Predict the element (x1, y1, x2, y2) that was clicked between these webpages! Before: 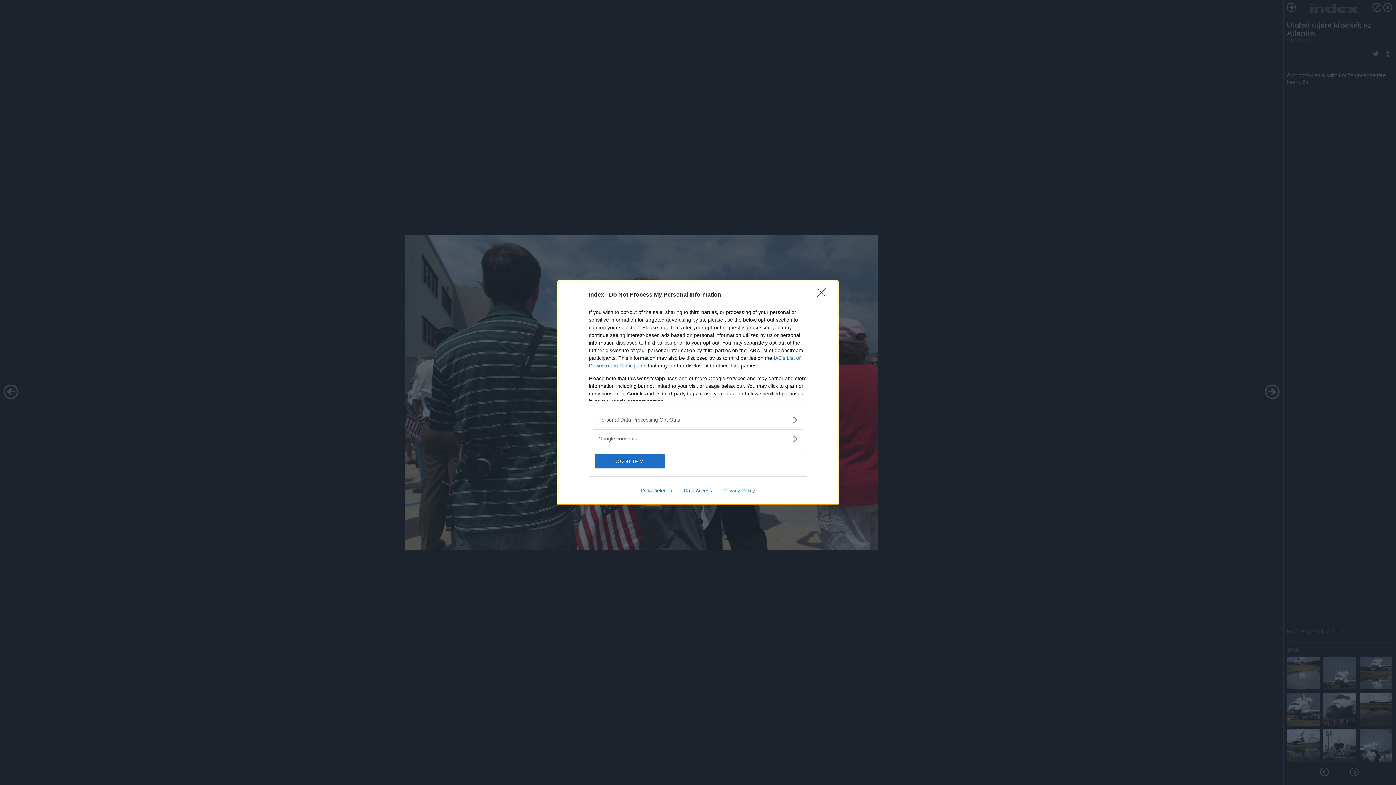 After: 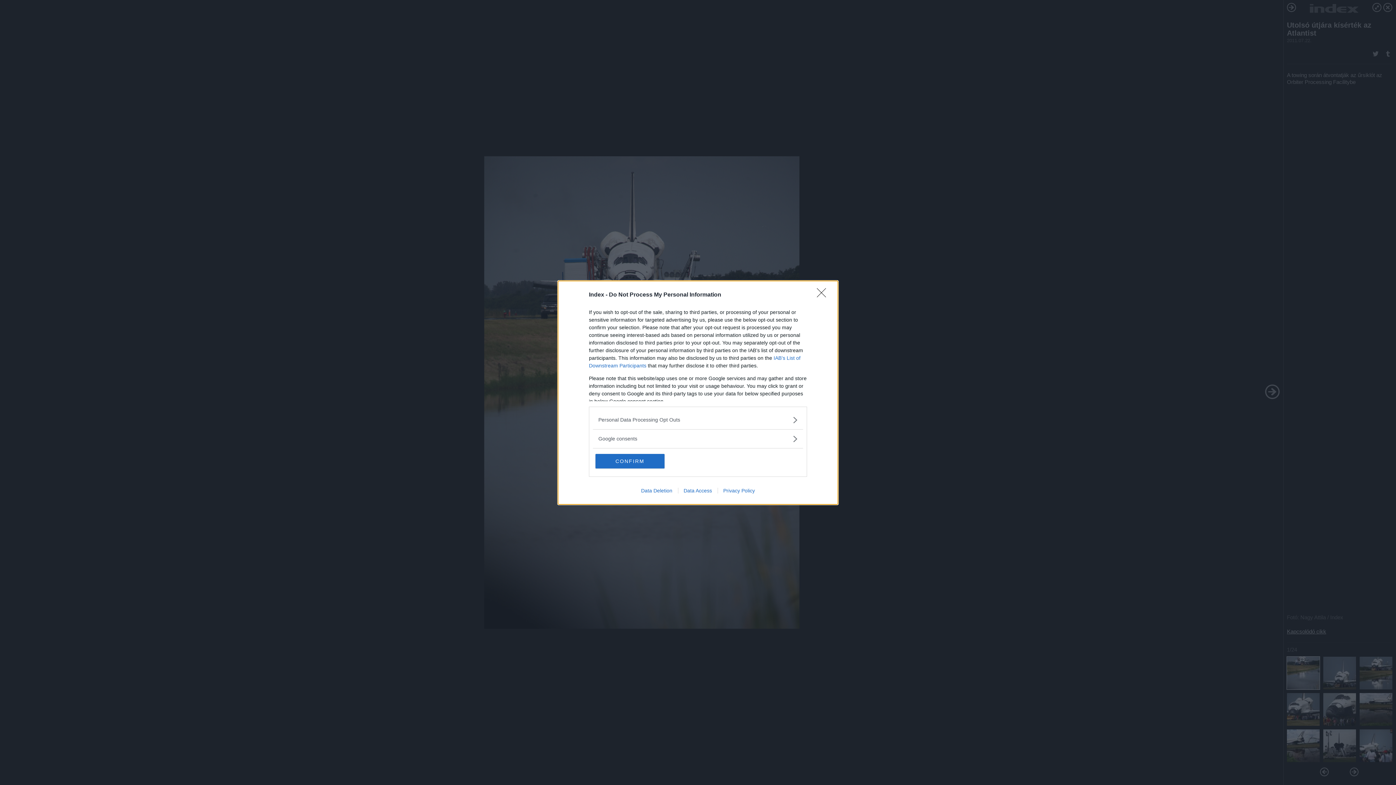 Action: label: Data Deletion bbox: (635, 487, 678, 493)